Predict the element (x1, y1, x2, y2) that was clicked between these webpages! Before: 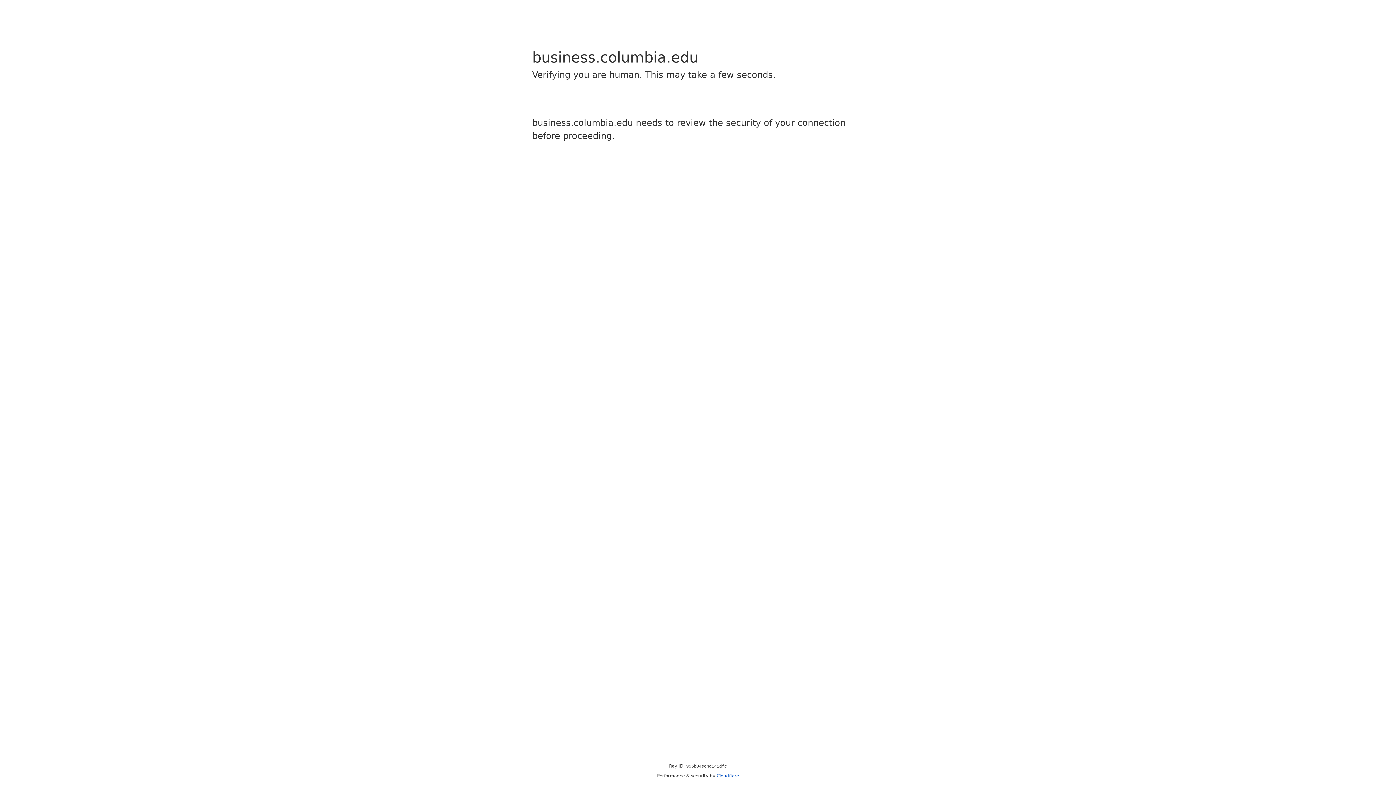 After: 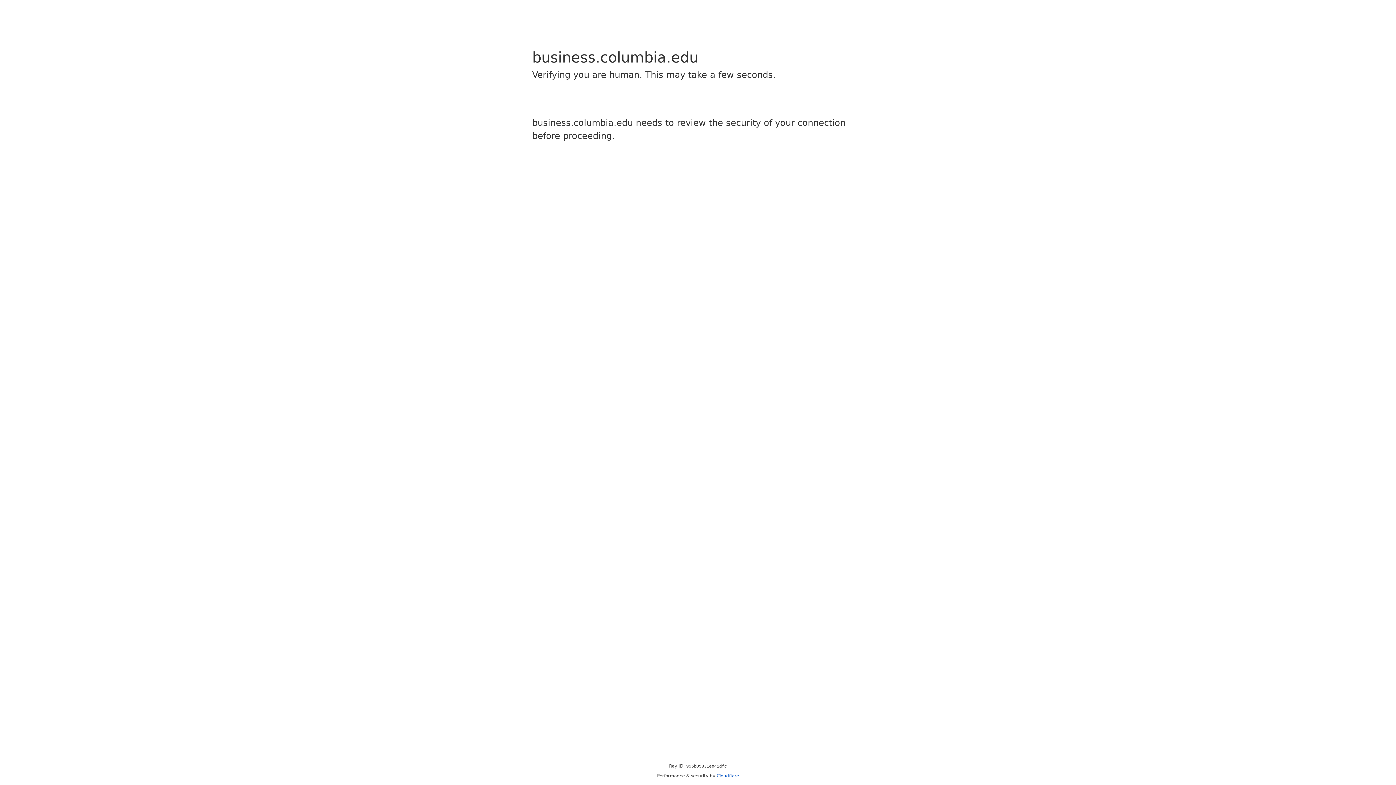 Action: bbox: (716, 773, 739, 778) label: Cloudflare